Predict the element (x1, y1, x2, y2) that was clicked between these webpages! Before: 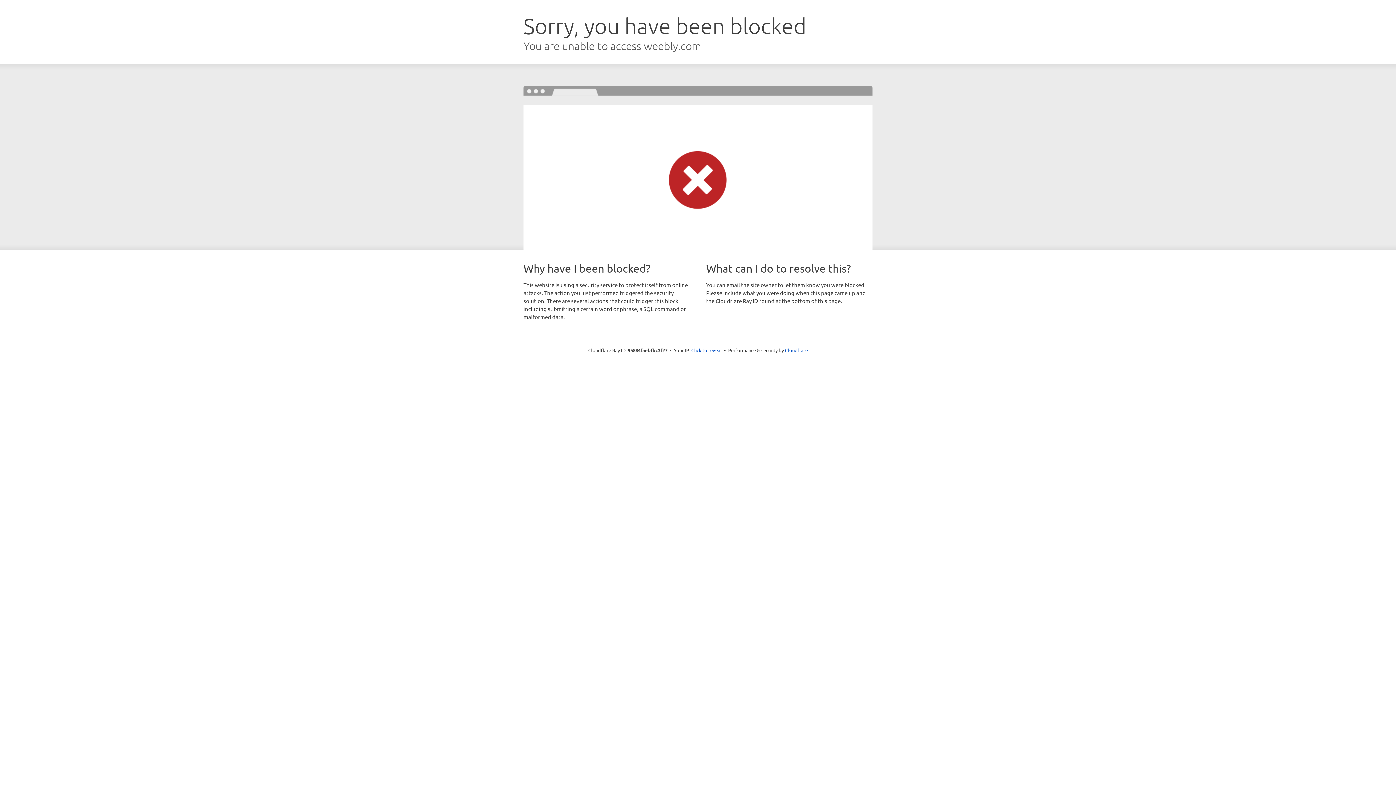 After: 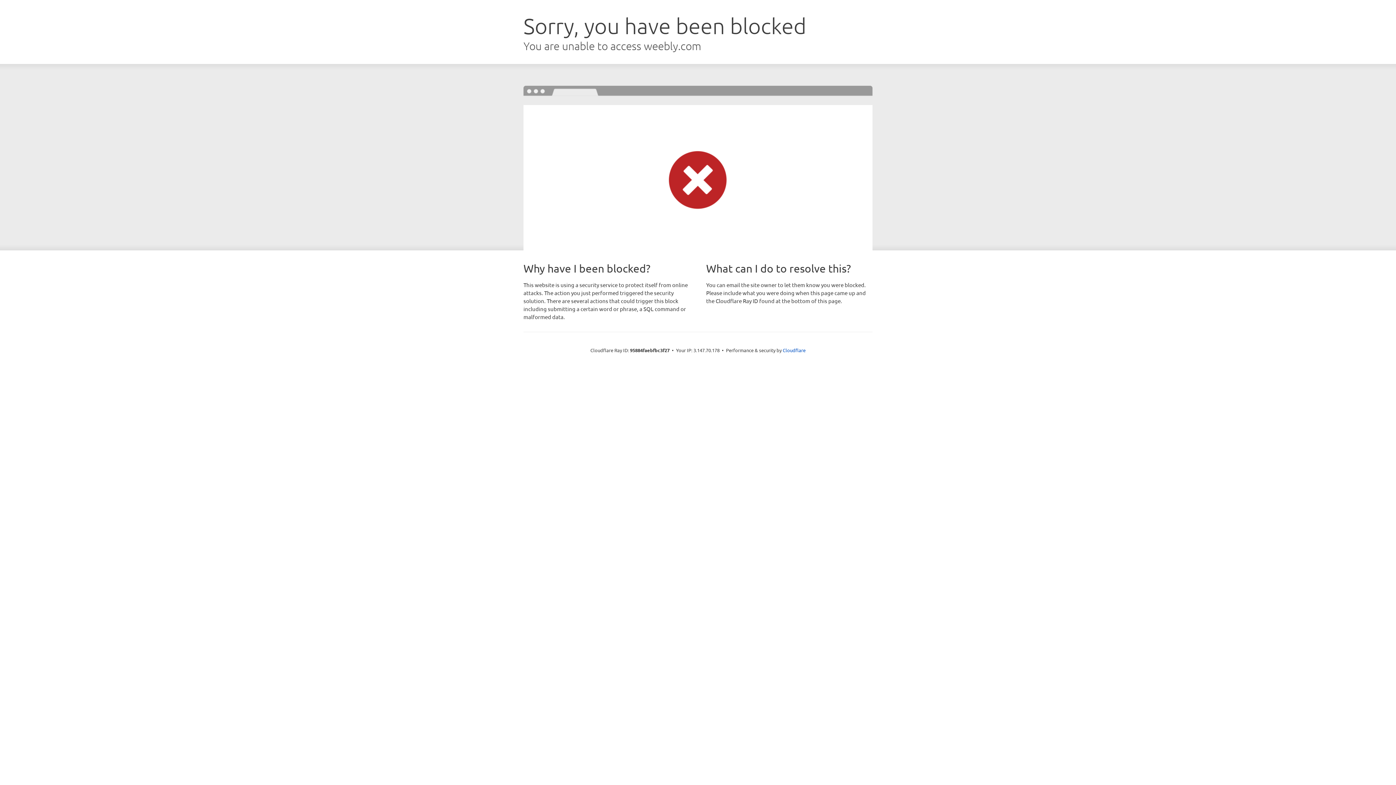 Action: bbox: (691, 346, 722, 353) label: Click to reveal